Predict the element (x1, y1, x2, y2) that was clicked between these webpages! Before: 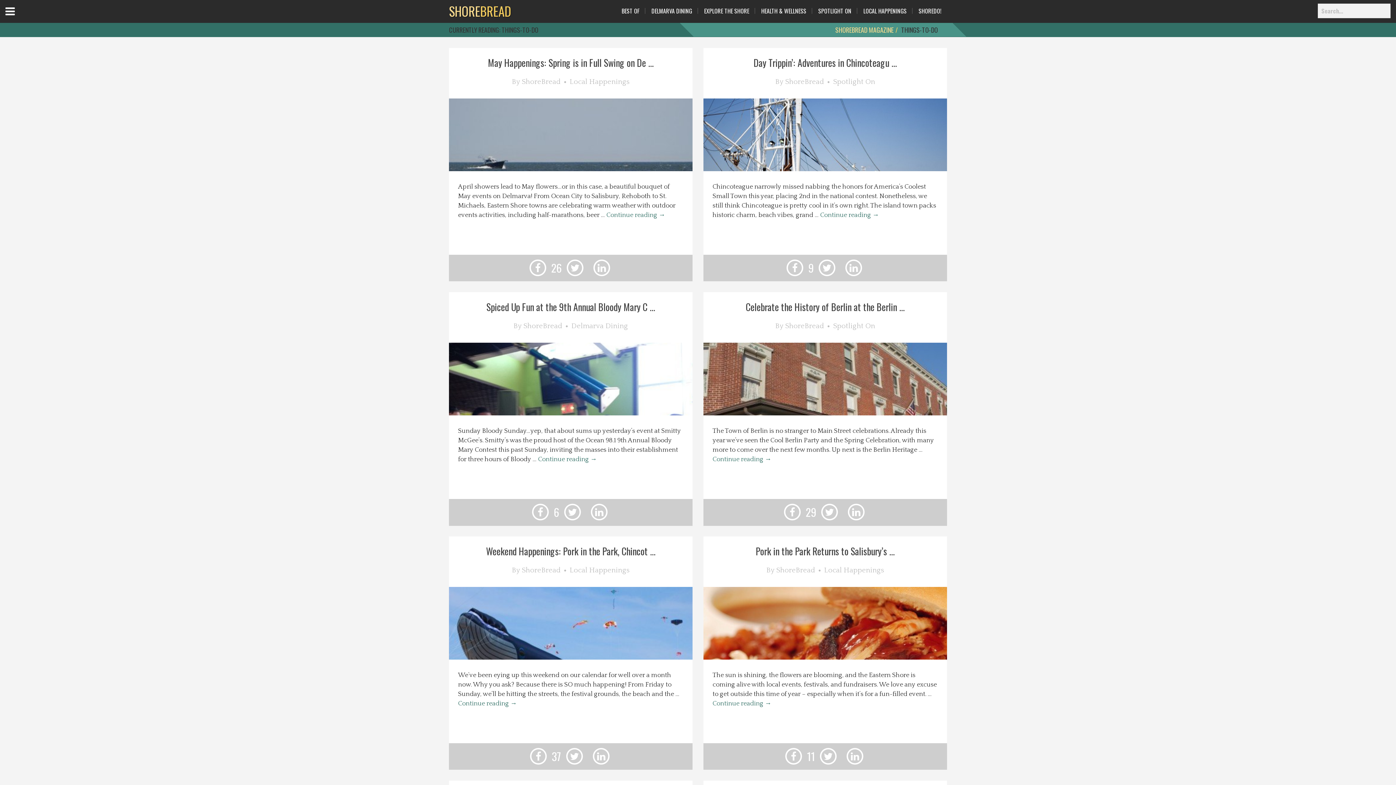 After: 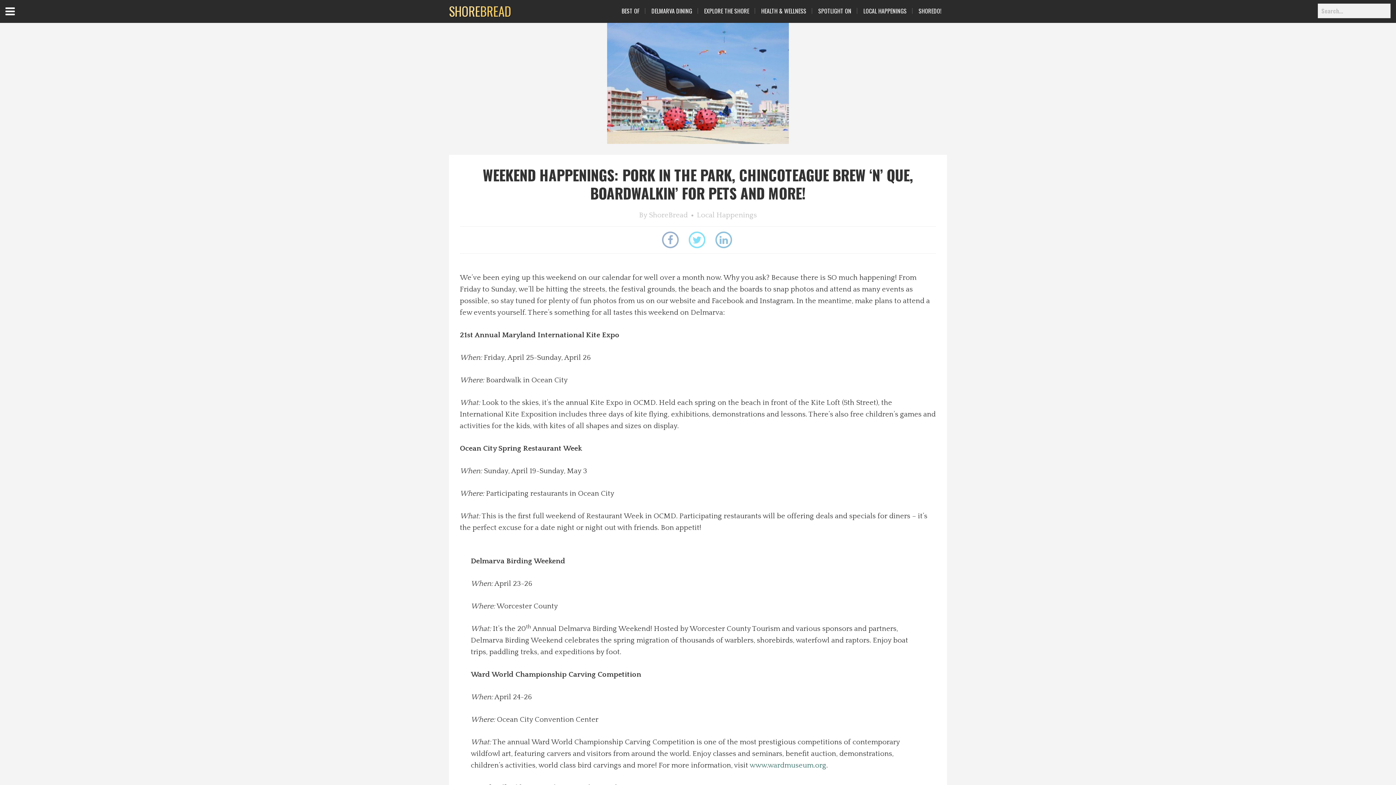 Action: label: Continue reading → bbox: (458, 700, 517, 707)